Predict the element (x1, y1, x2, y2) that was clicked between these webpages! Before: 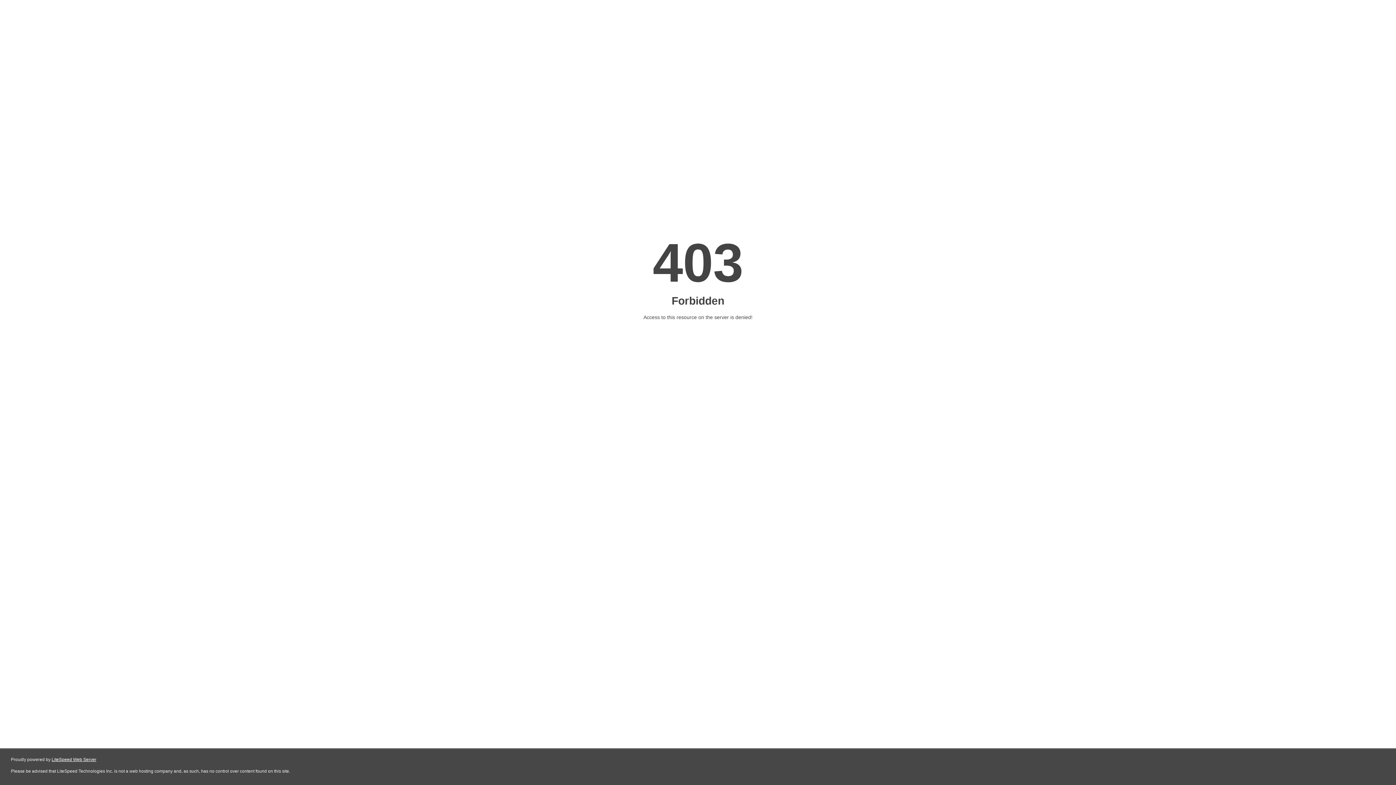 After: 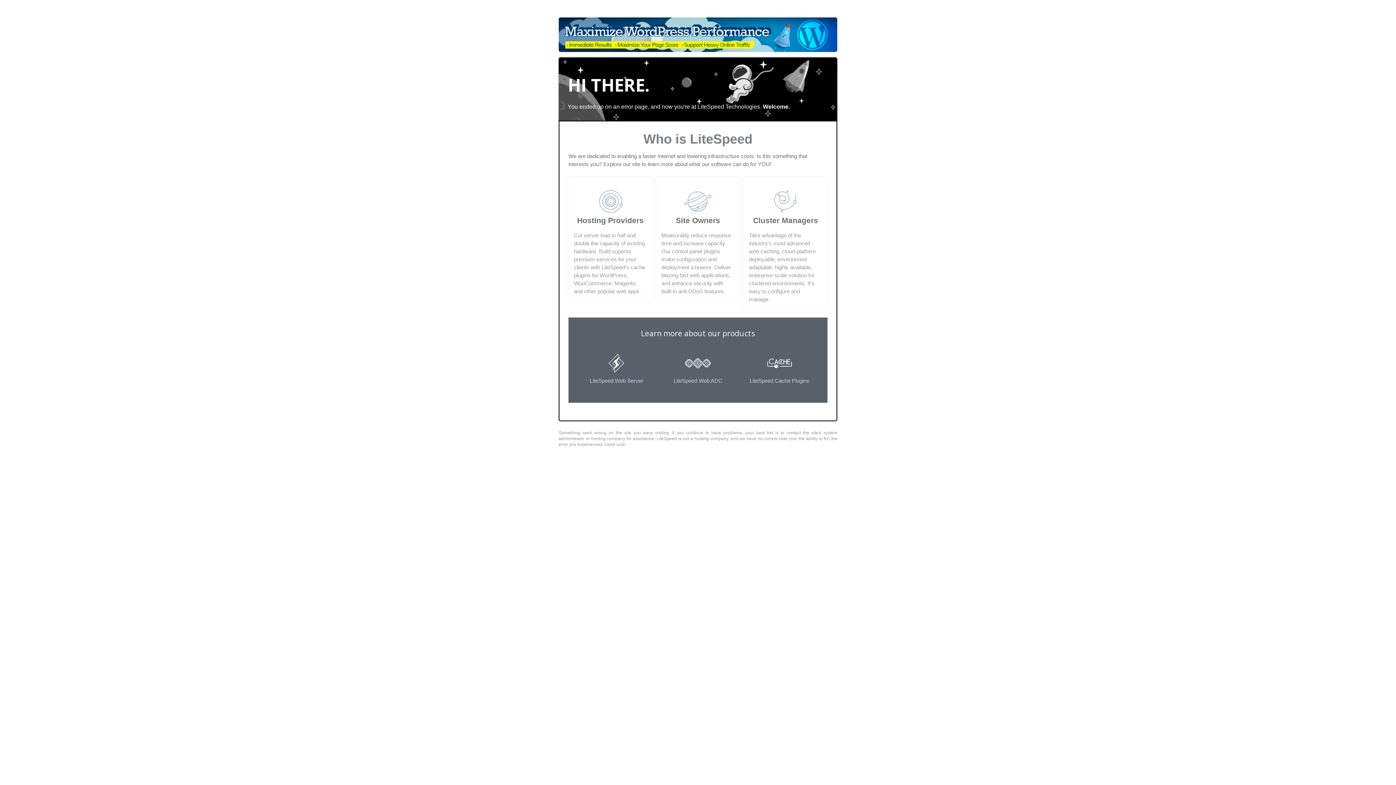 Action: label: LiteSpeed Web Server bbox: (51, 757, 96, 762)